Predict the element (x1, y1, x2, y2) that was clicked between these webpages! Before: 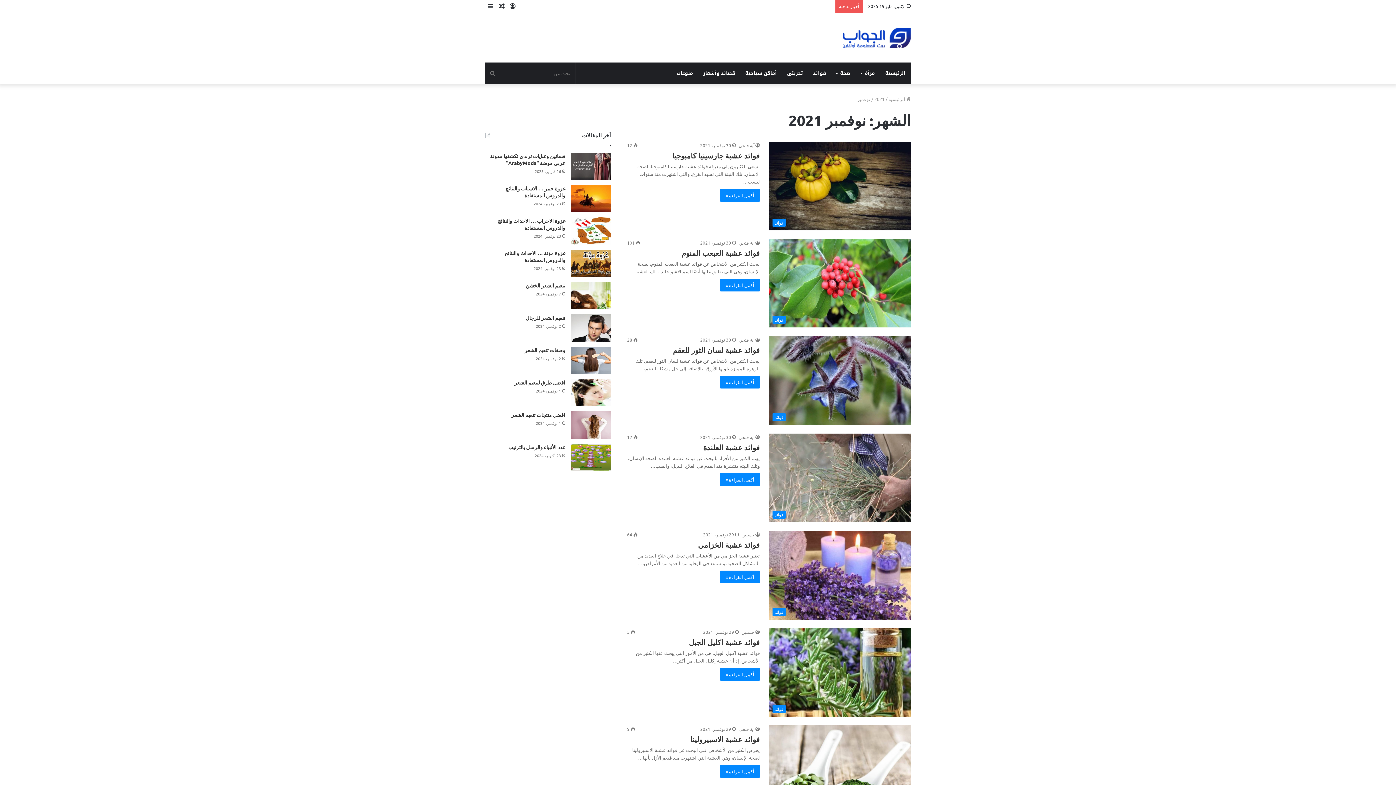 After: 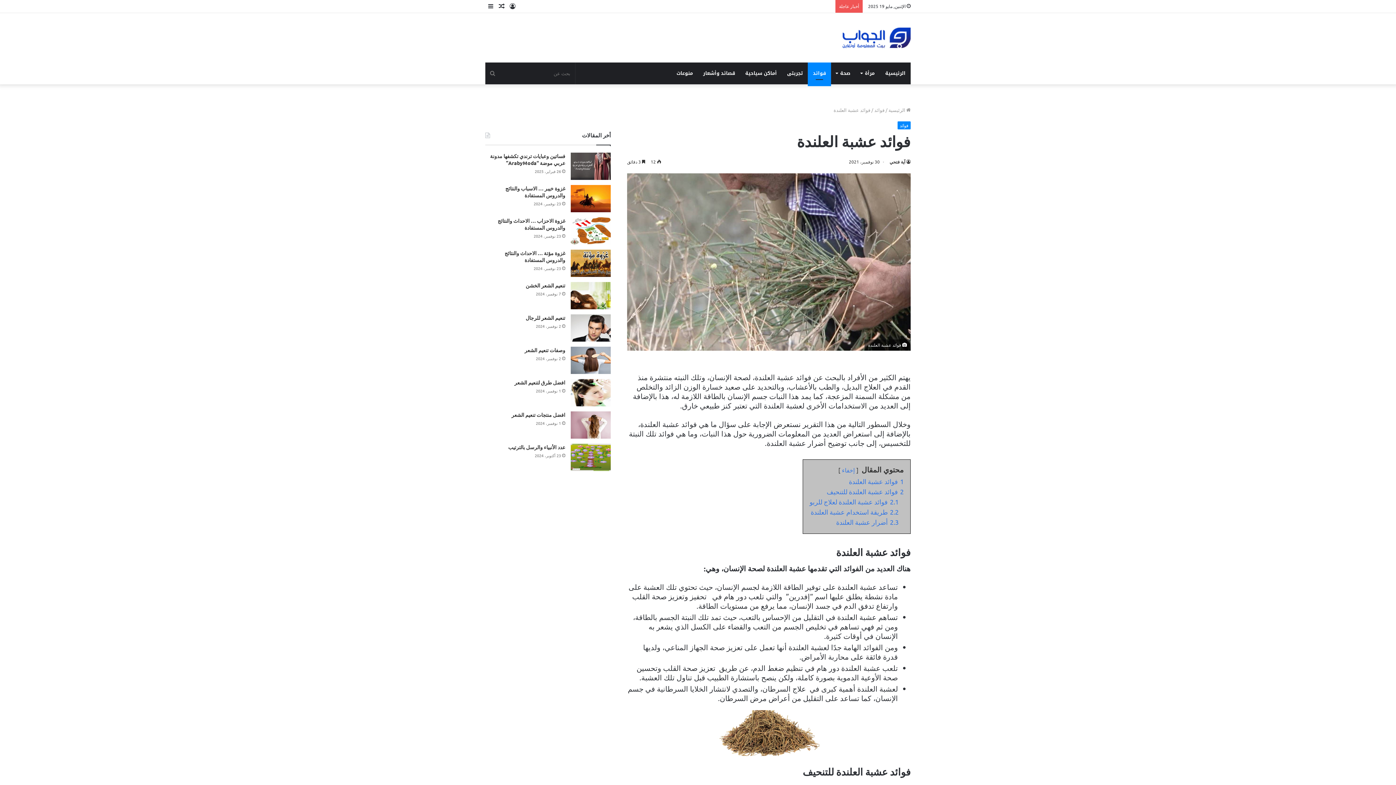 Action: label: فوائد عشبة العلندة bbox: (703, 442, 760, 452)